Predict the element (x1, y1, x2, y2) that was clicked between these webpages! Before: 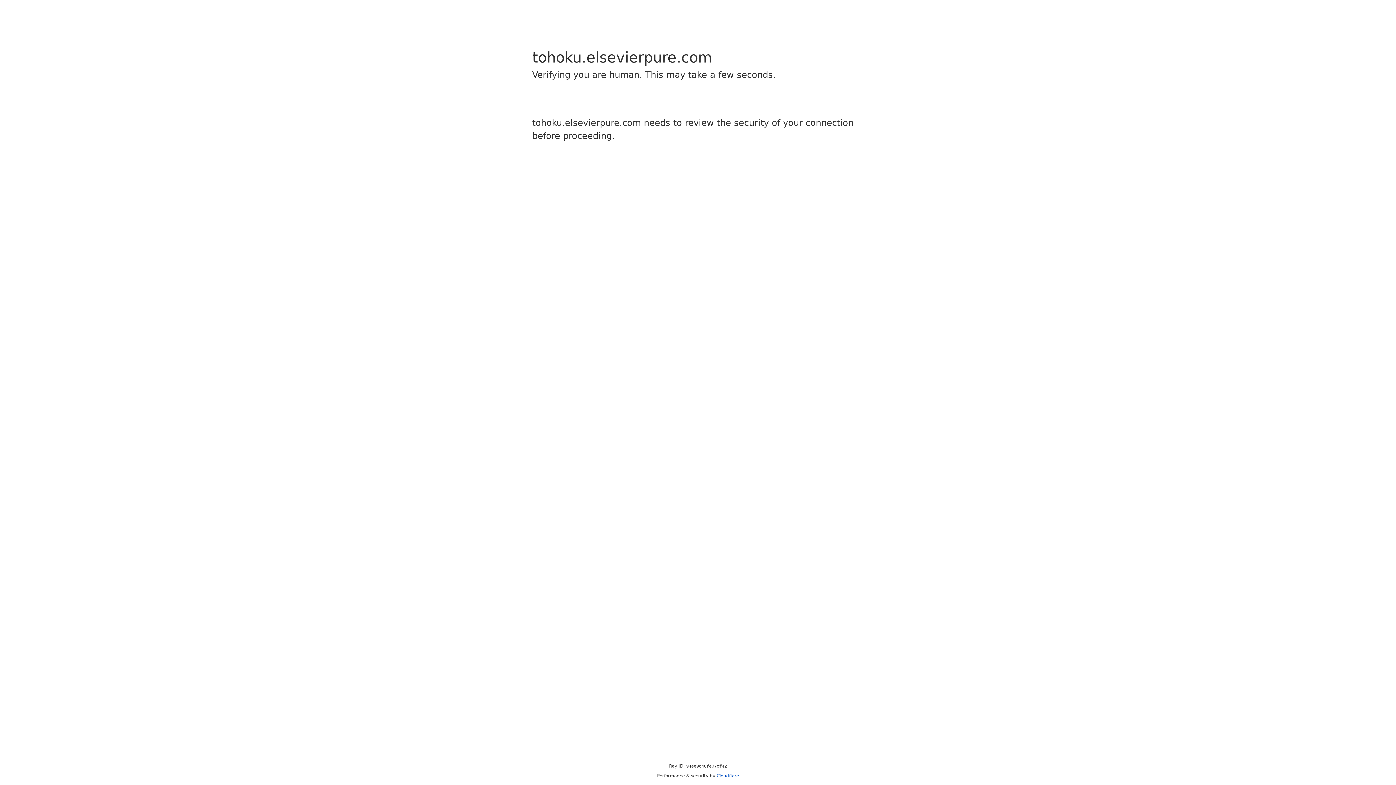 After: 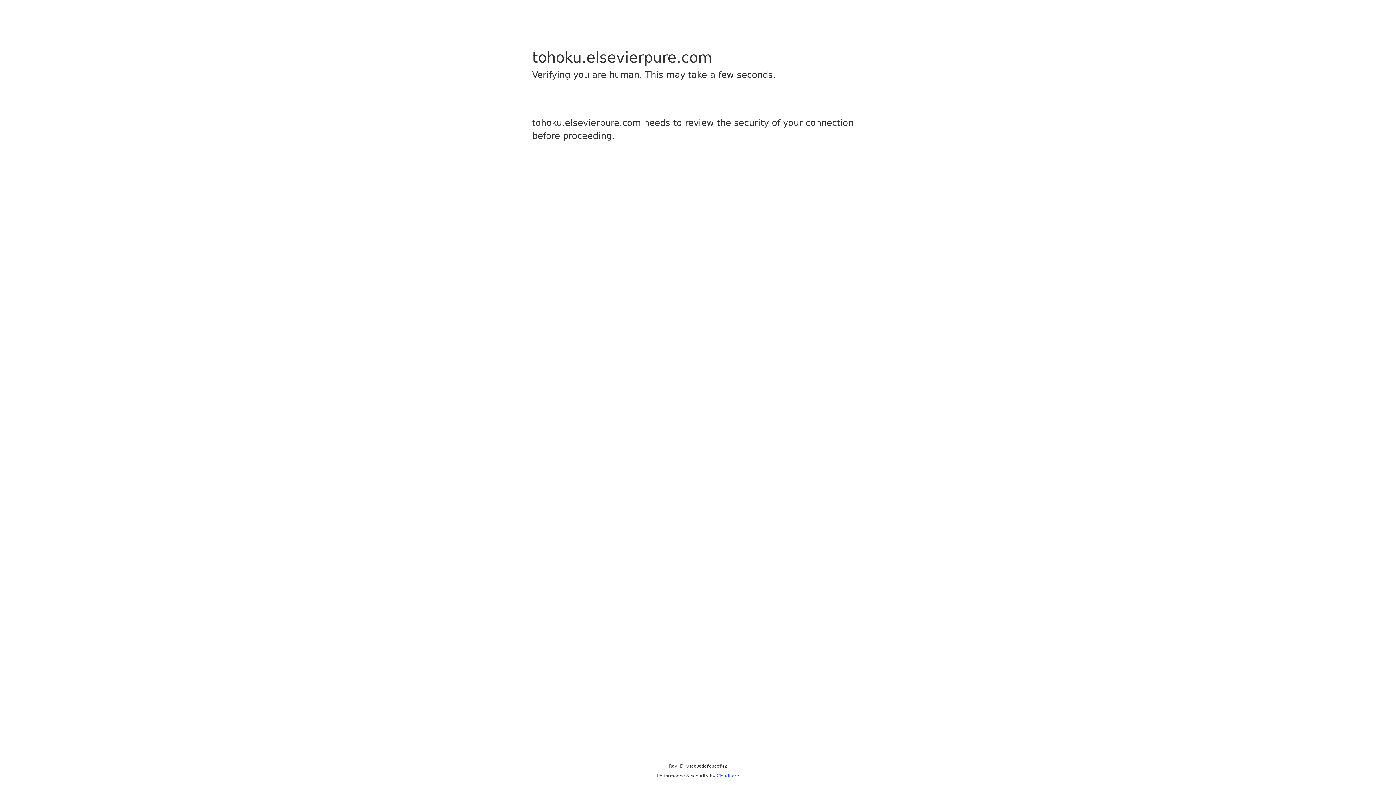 Action: bbox: (716, 773, 739, 778) label: Cloudflare